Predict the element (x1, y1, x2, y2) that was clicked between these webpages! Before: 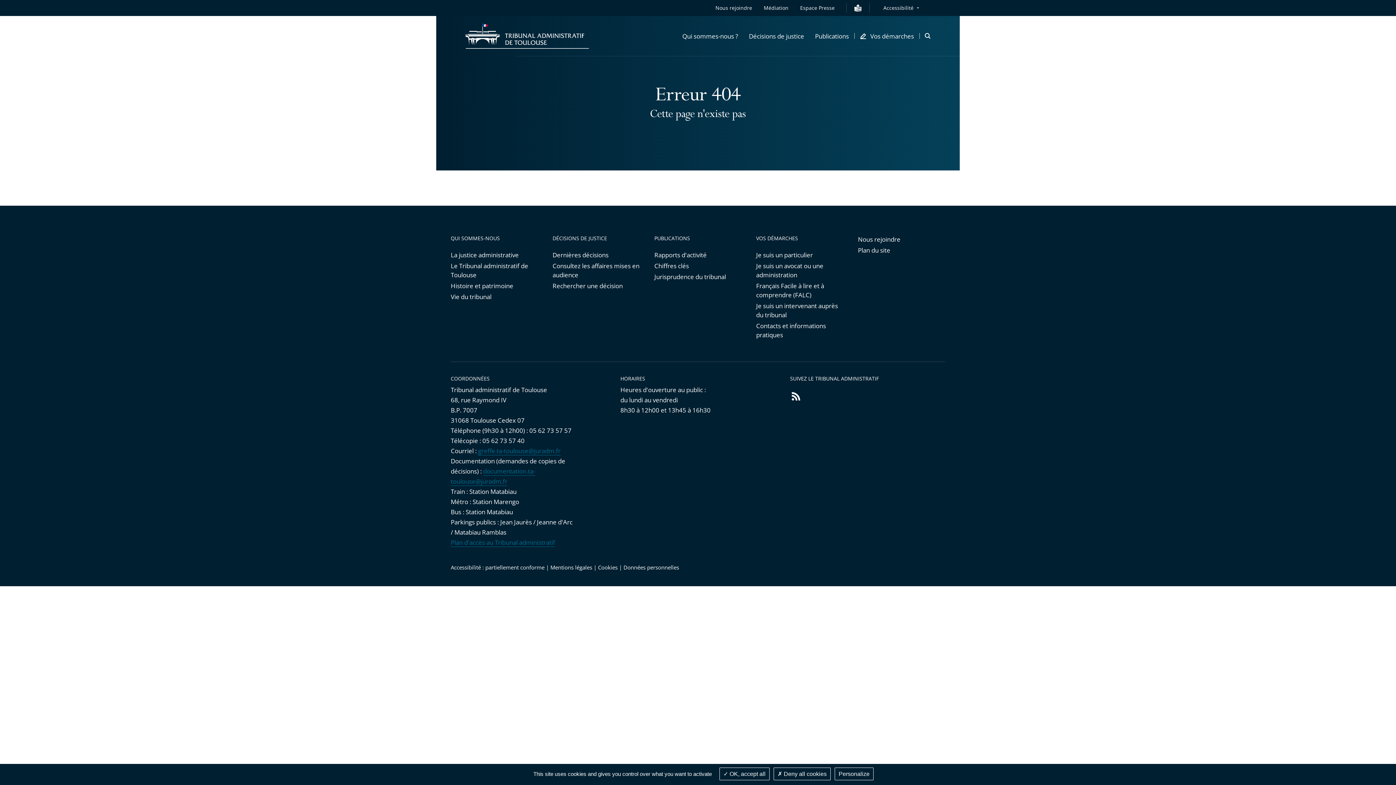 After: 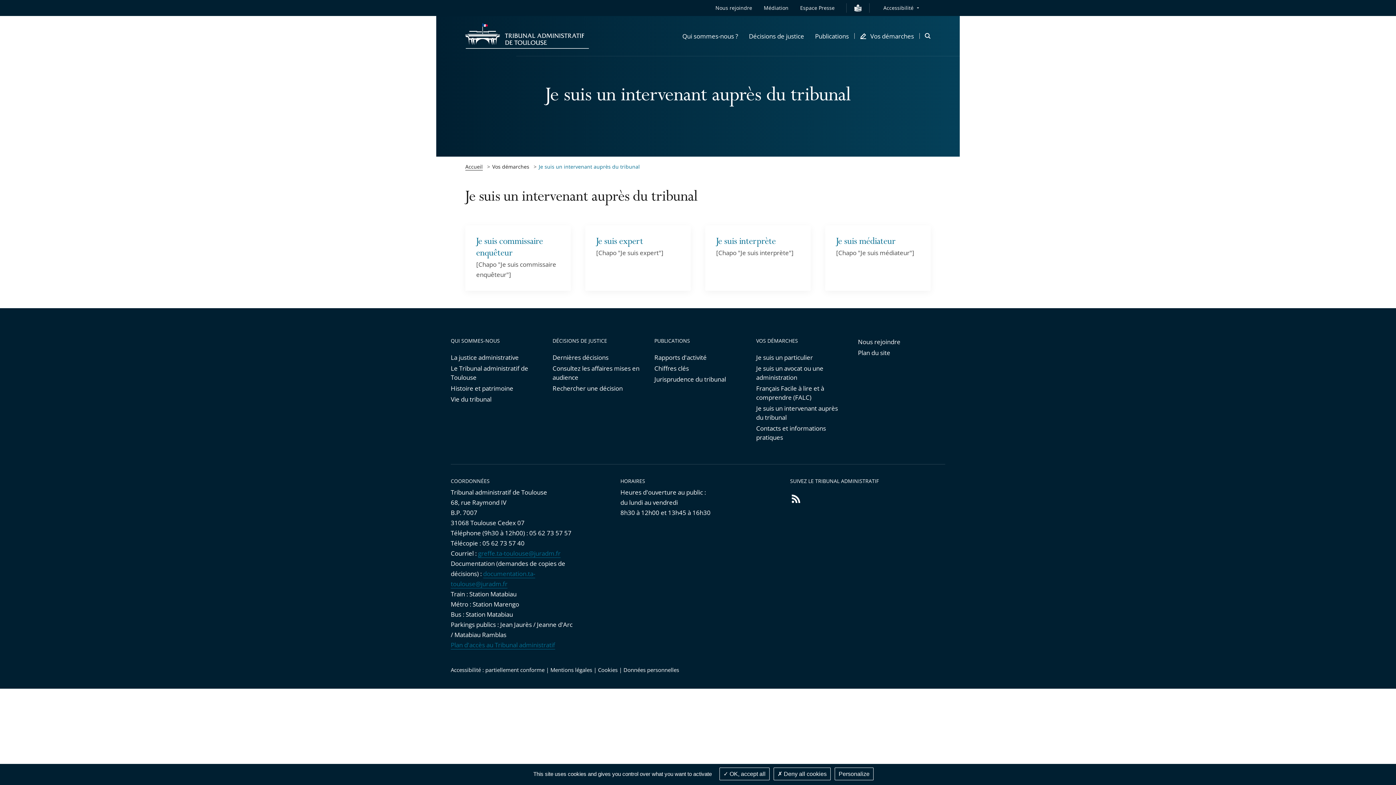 Action: label: Je suis un intervenant auprès du tribunal bbox: (756, 301, 843, 319)